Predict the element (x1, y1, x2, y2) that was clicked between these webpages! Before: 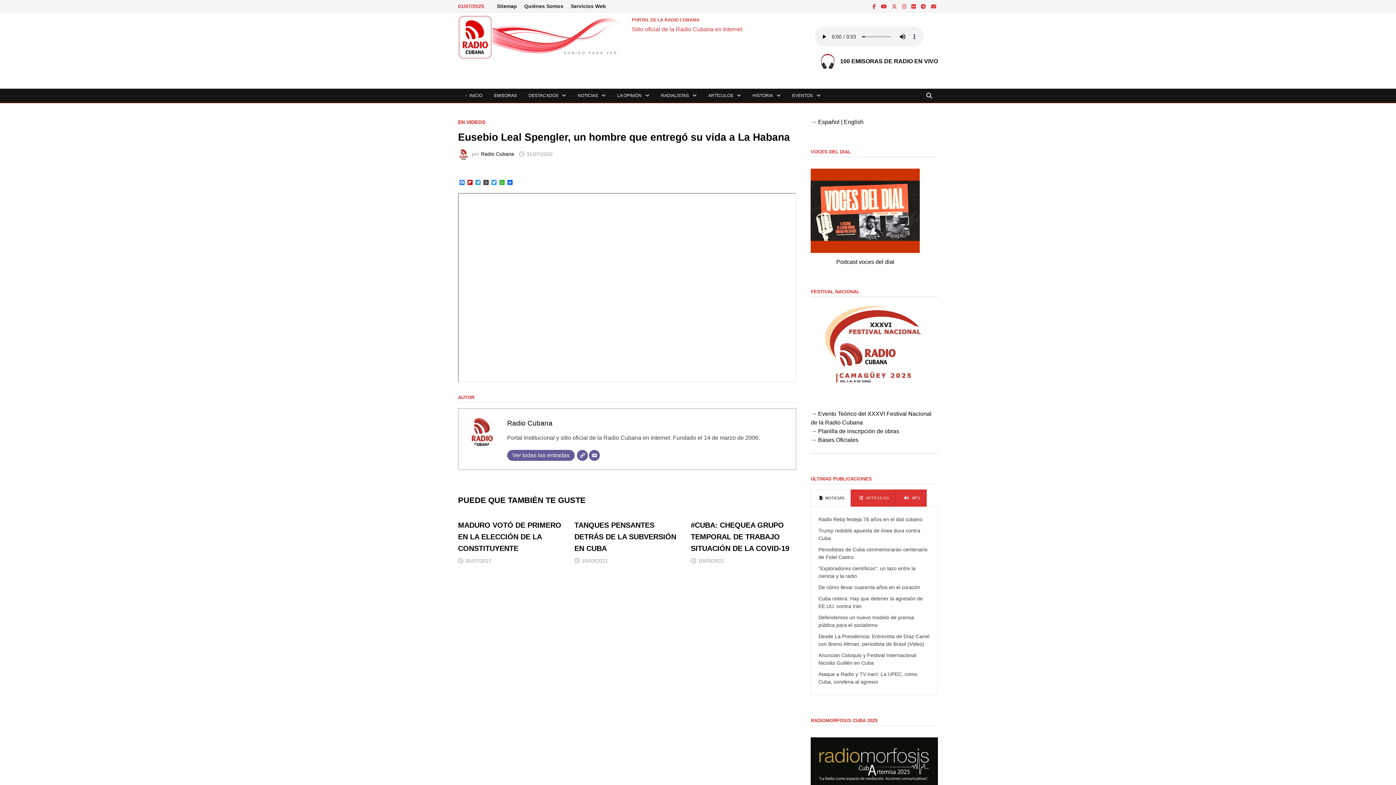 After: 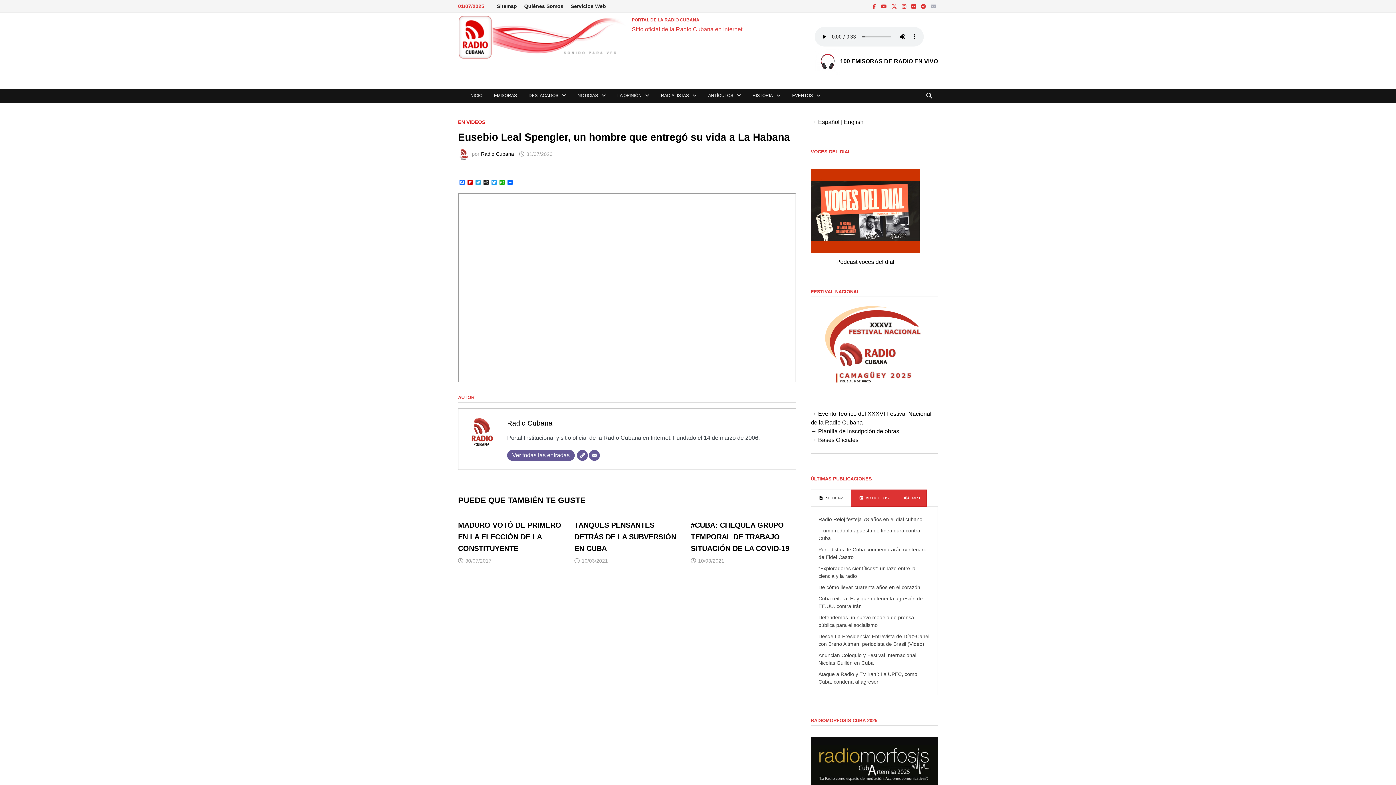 Action: bbox: (929, 3, 938, 9)